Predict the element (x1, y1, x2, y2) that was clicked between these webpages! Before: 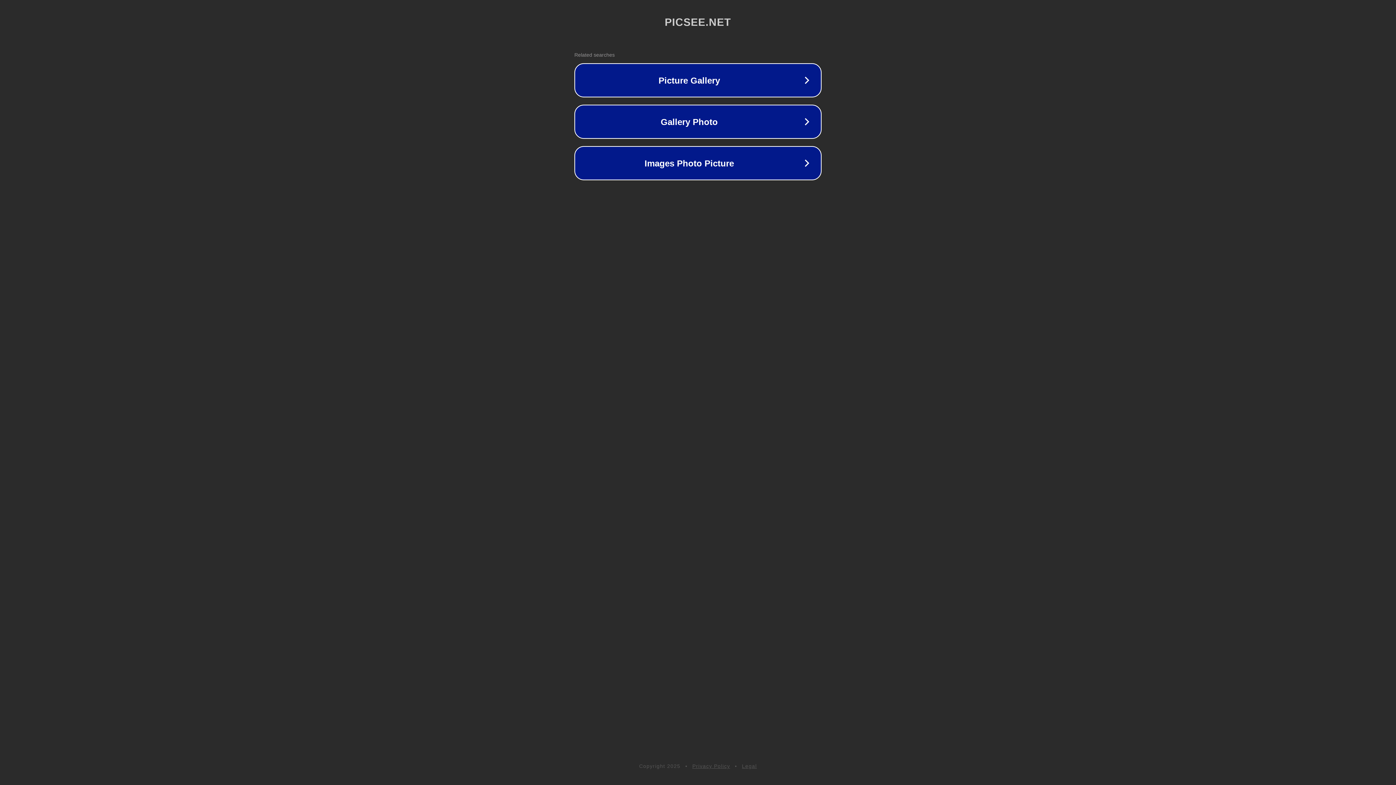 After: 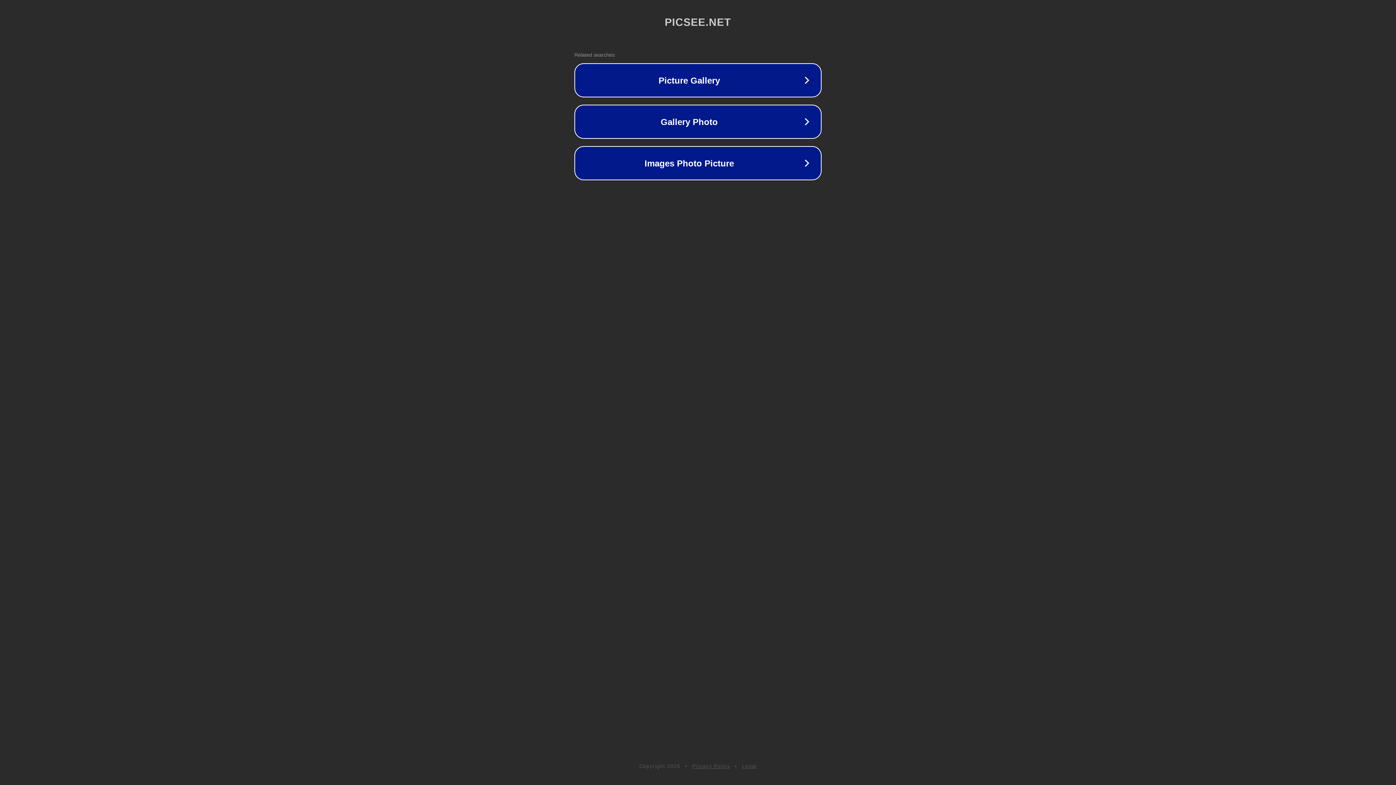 Action: bbox: (692, 763, 730, 769) label: Privacy Policy